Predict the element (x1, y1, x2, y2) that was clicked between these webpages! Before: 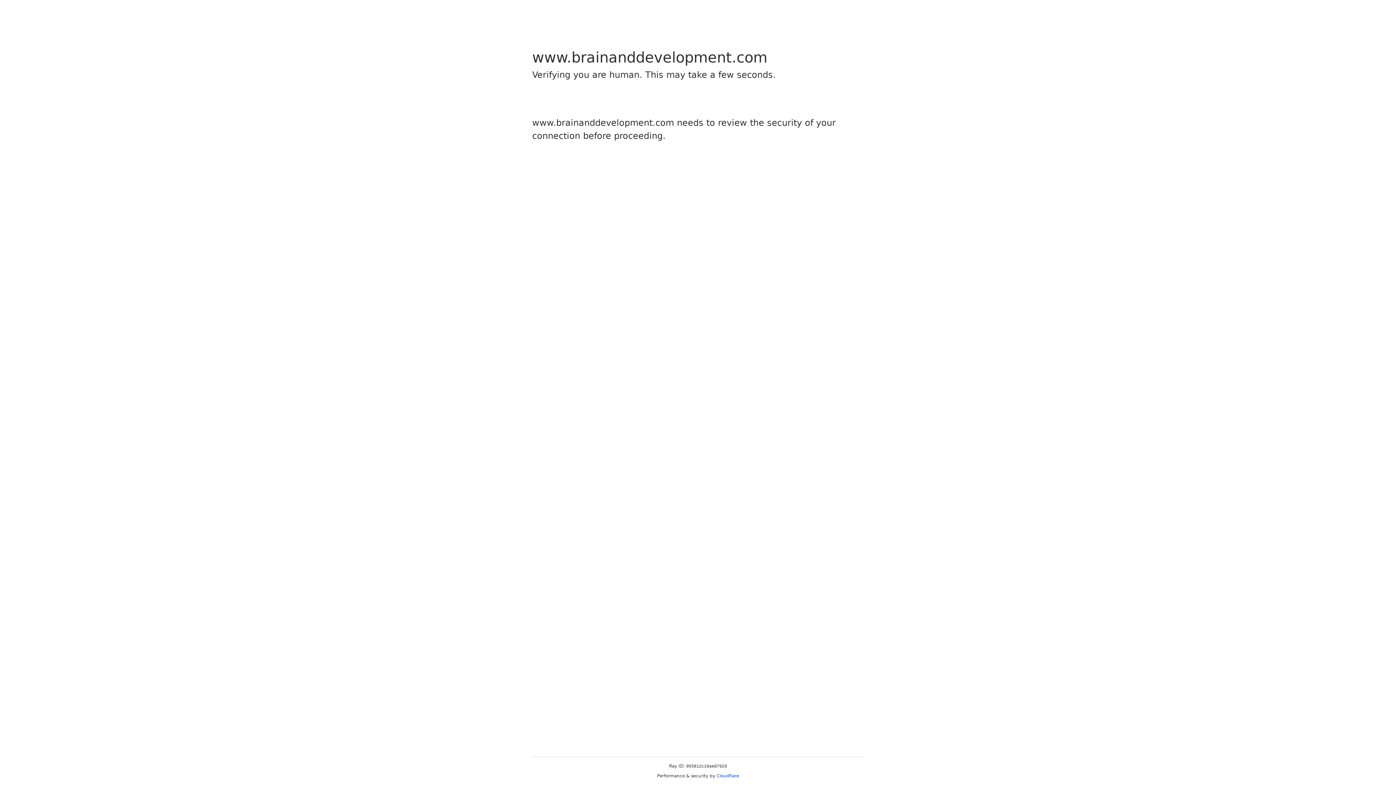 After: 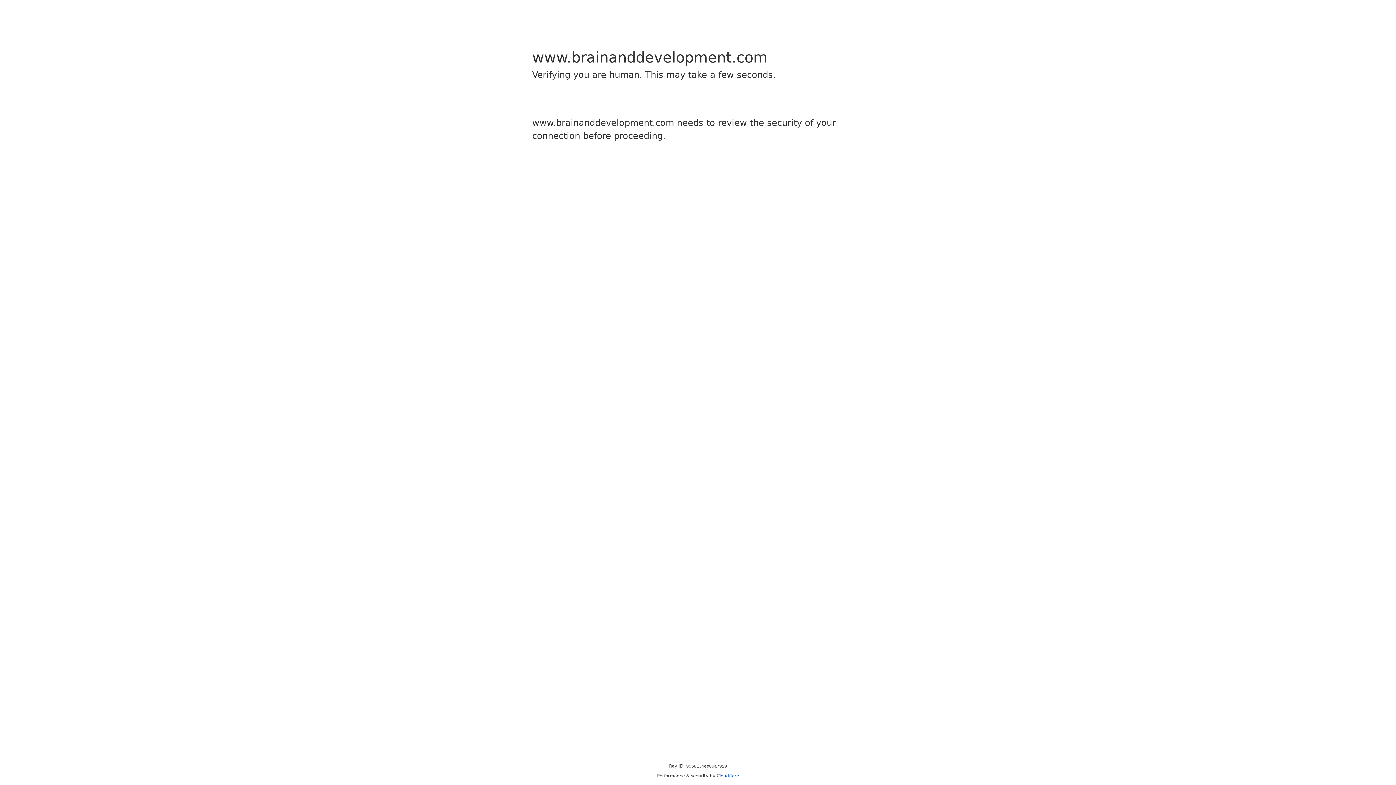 Action: label: Cloudflare bbox: (716, 773, 739, 778)